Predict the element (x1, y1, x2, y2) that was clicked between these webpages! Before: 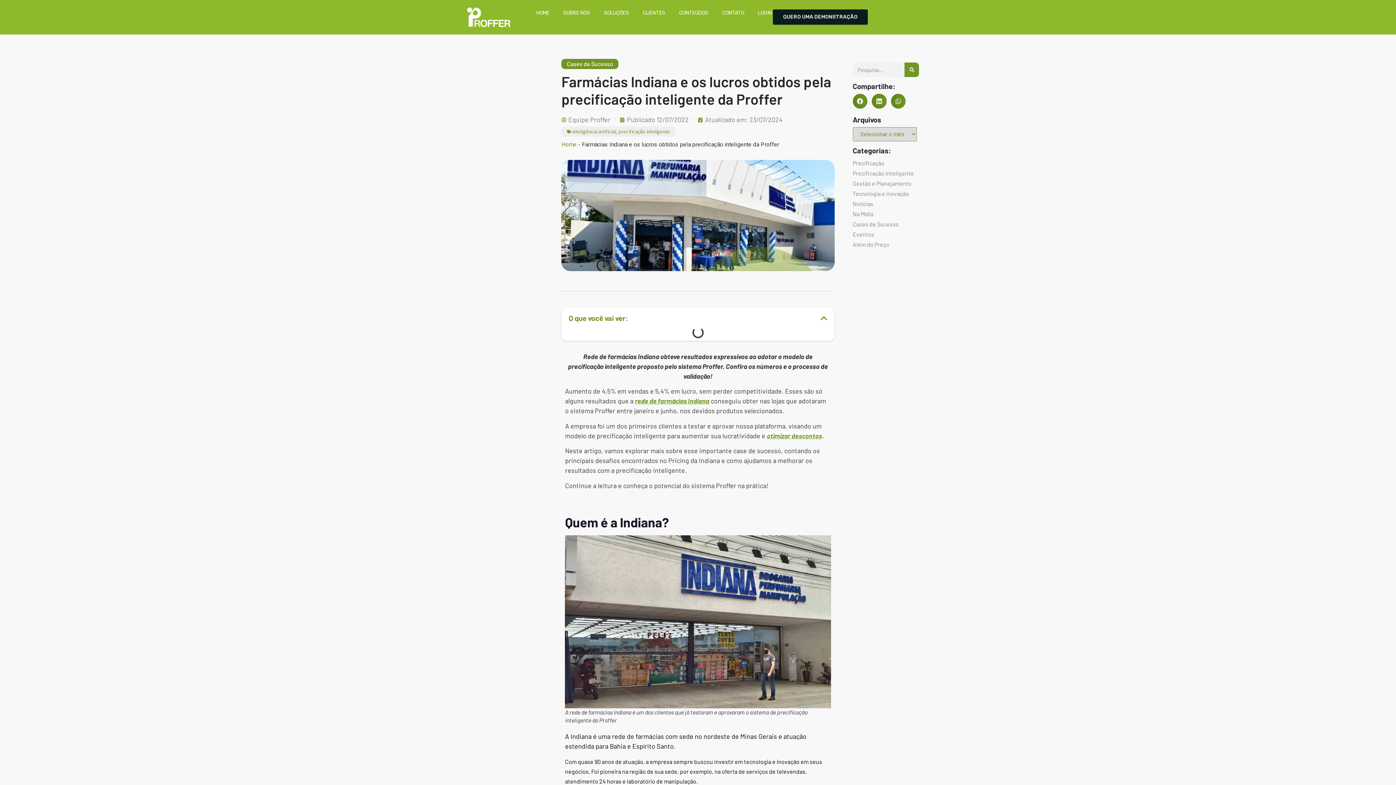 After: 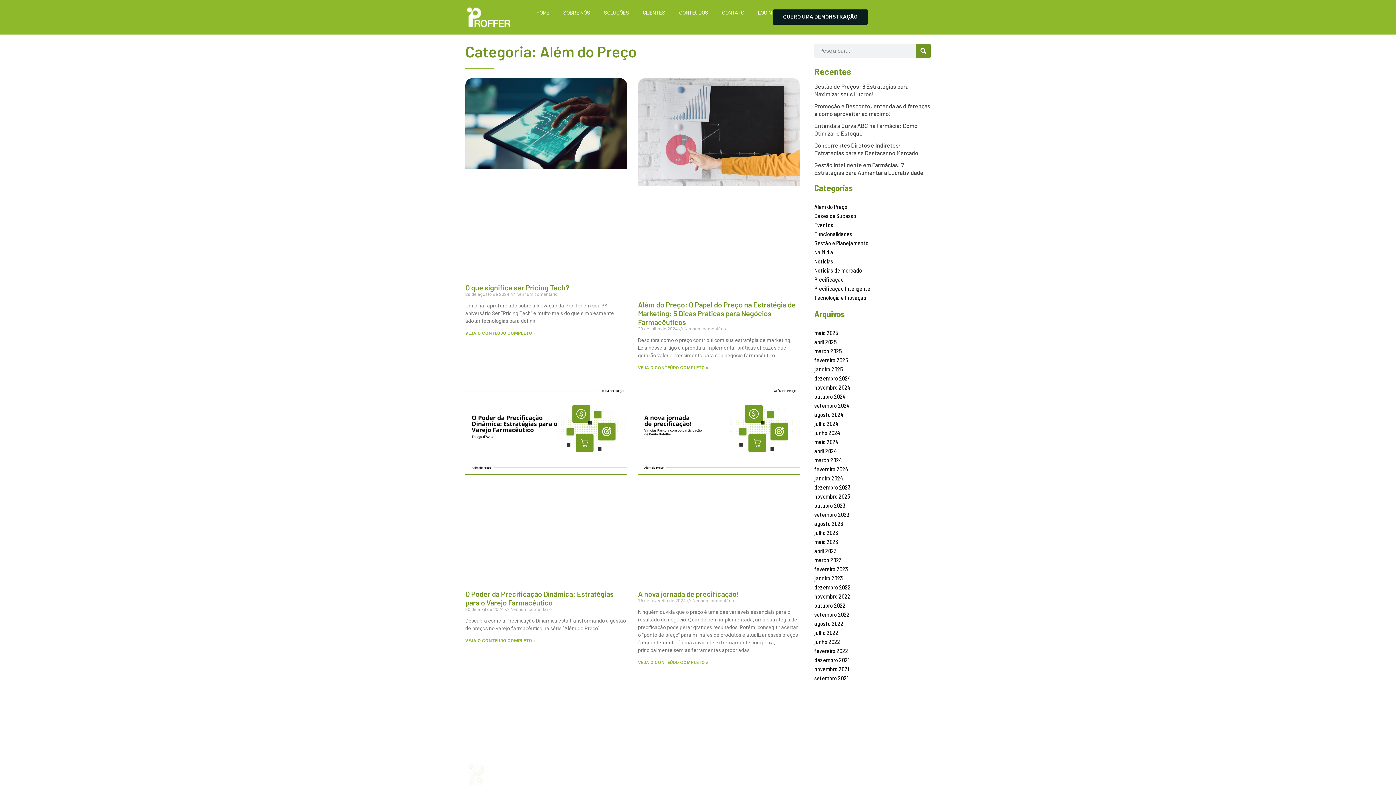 Action: bbox: (852, 239, 919, 249) label: Além do Preço